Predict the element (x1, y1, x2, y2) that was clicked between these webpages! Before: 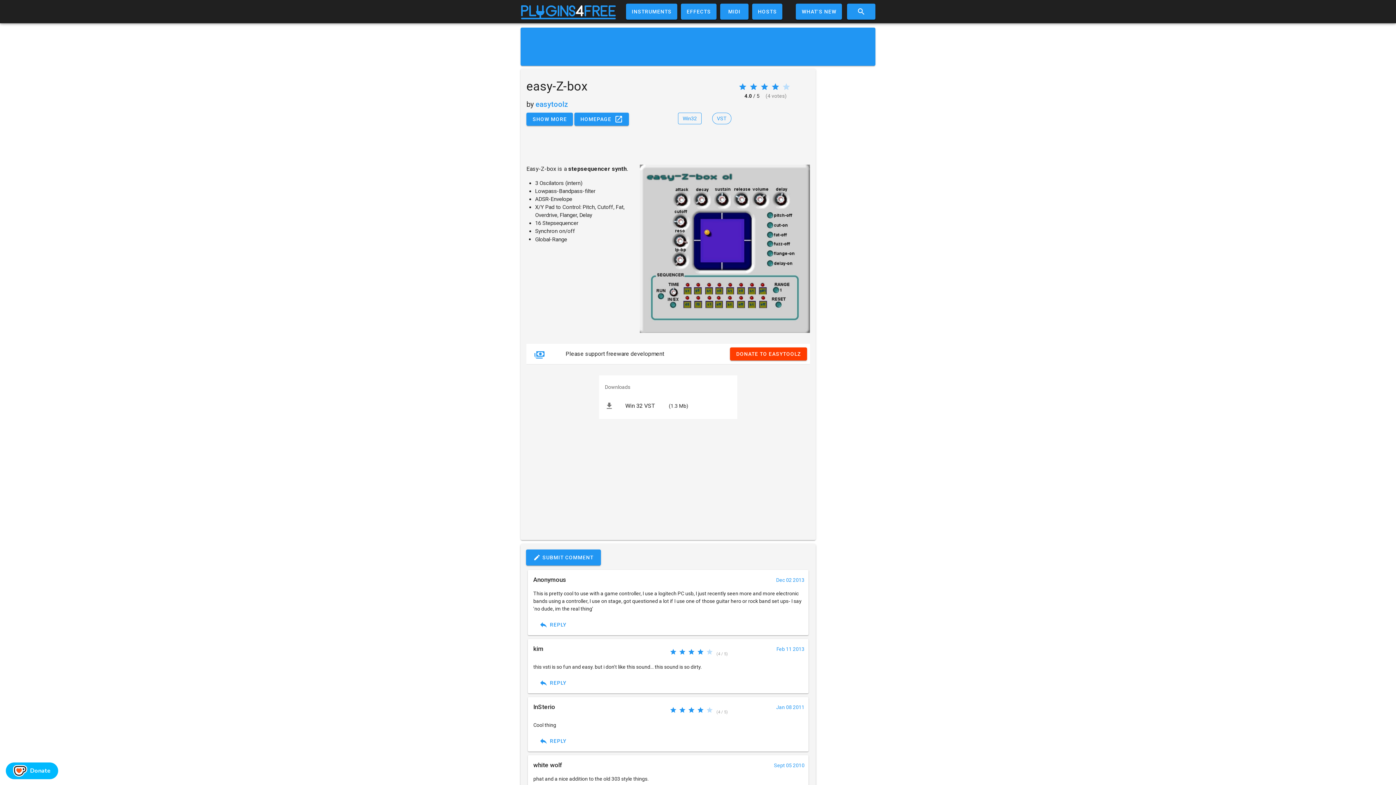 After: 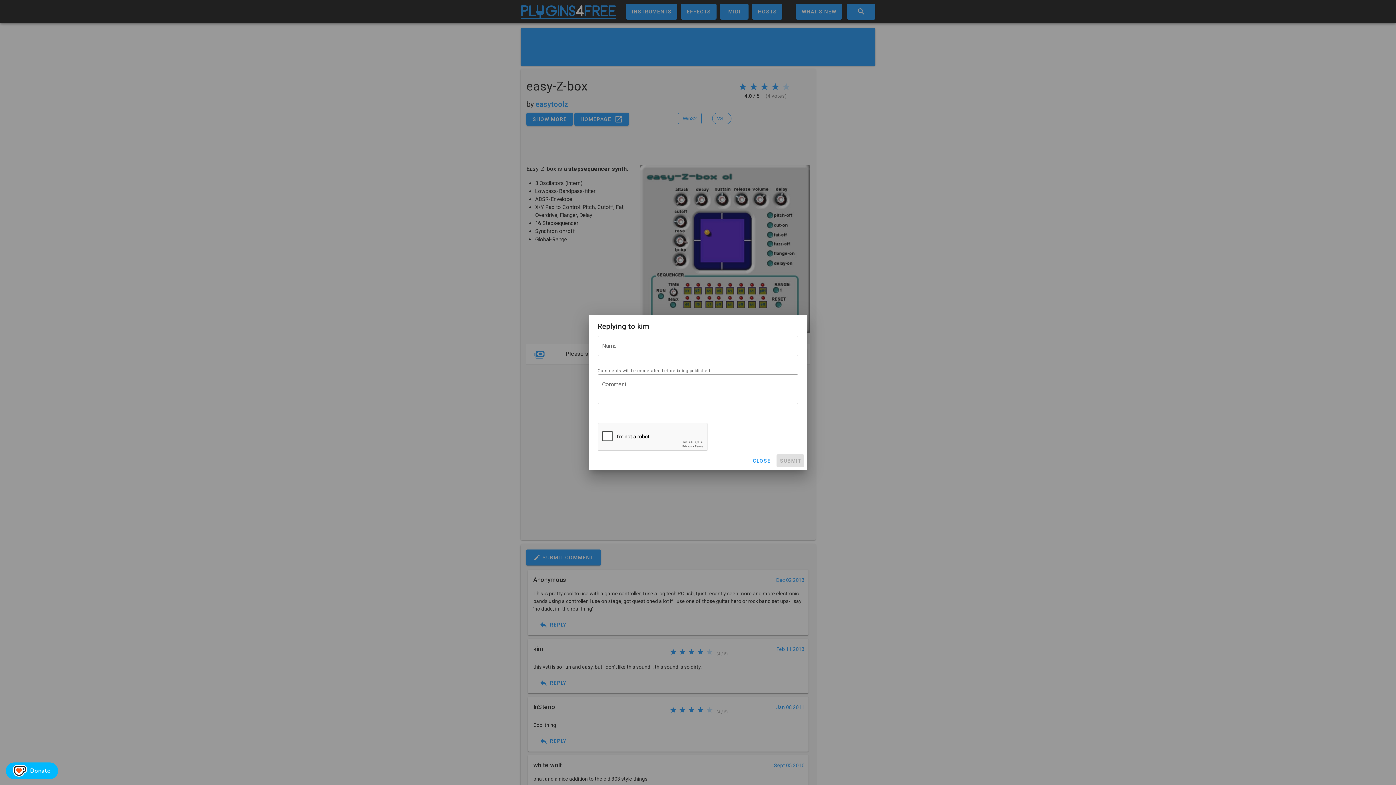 Action: label: REPLY bbox: (533, 676, 572, 689)